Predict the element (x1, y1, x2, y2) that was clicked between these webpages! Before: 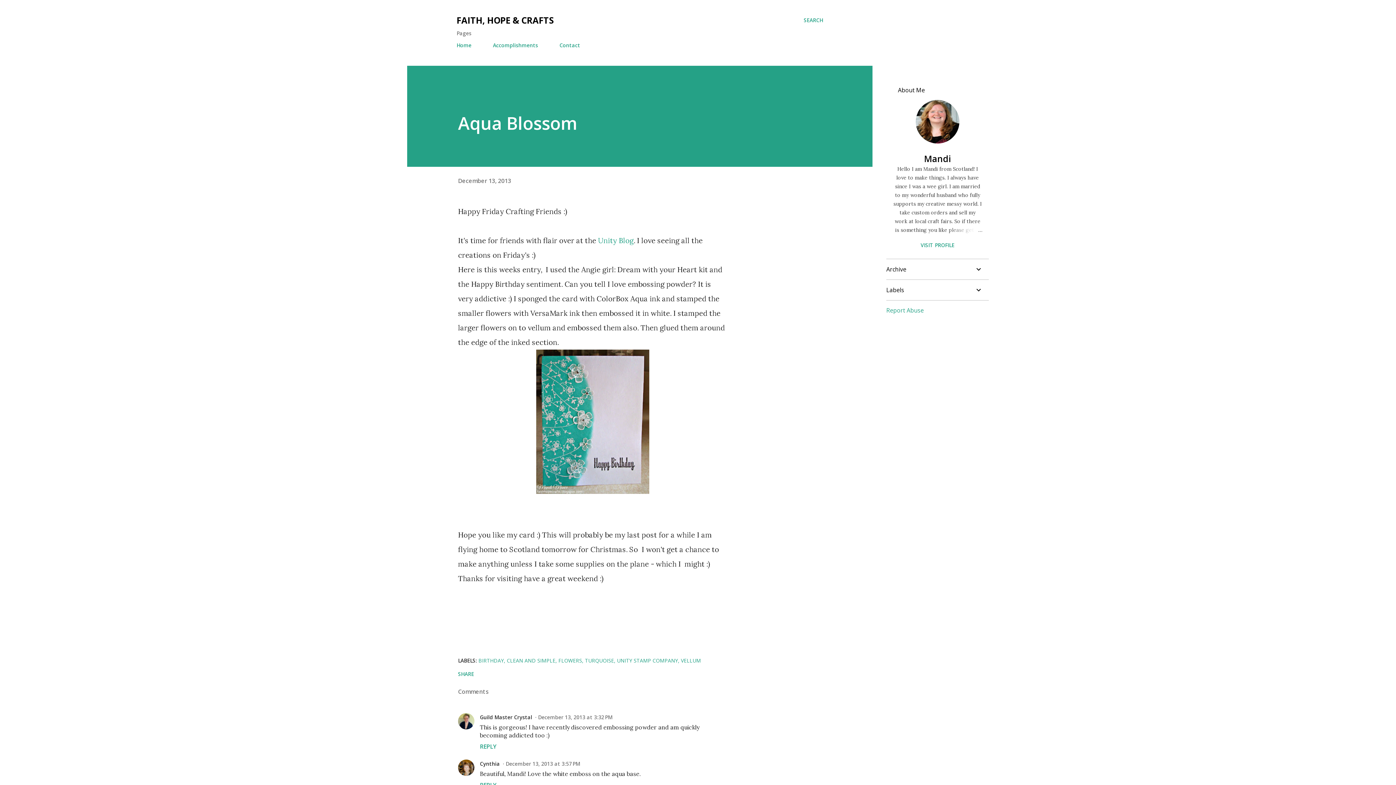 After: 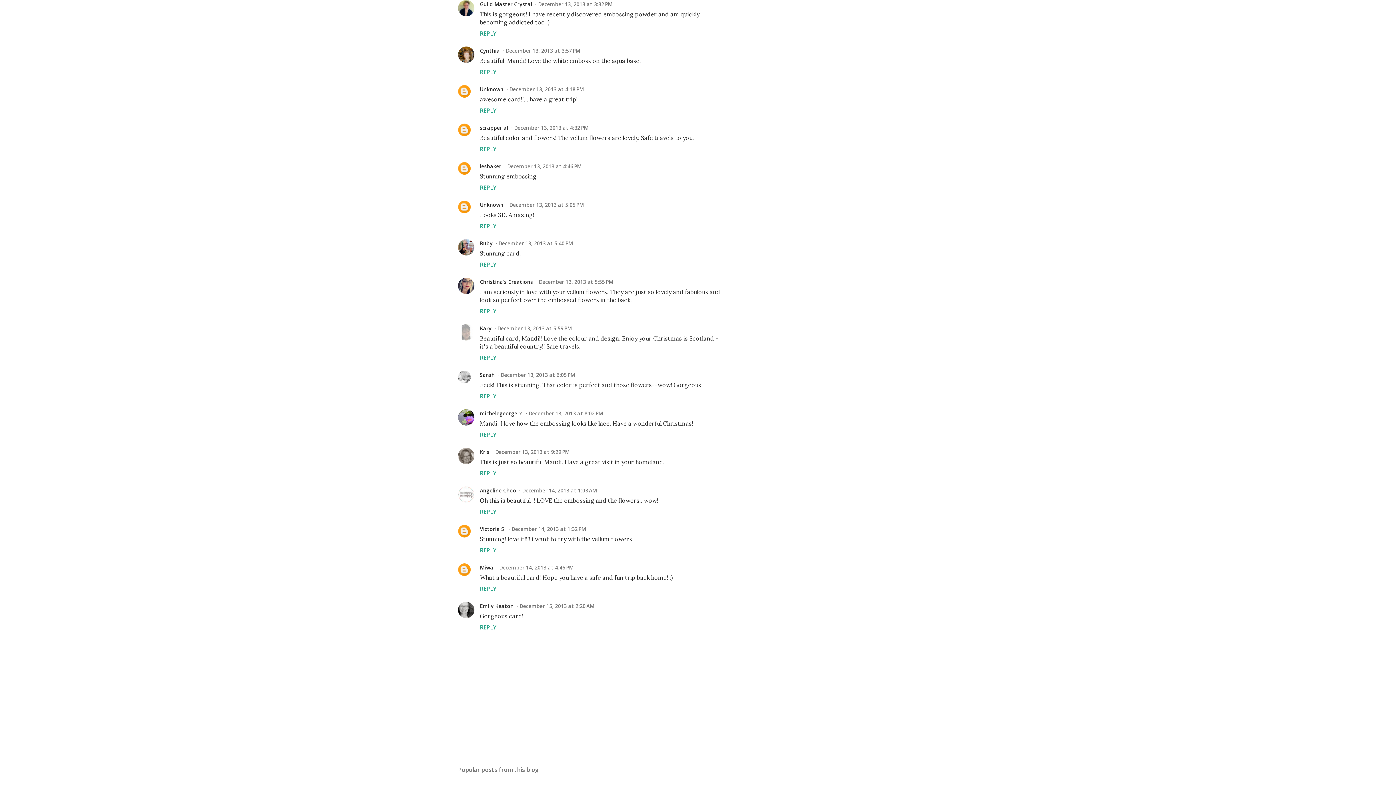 Action: label: December 13, 2013 at 3:32 PM bbox: (535, 714, 612, 721)